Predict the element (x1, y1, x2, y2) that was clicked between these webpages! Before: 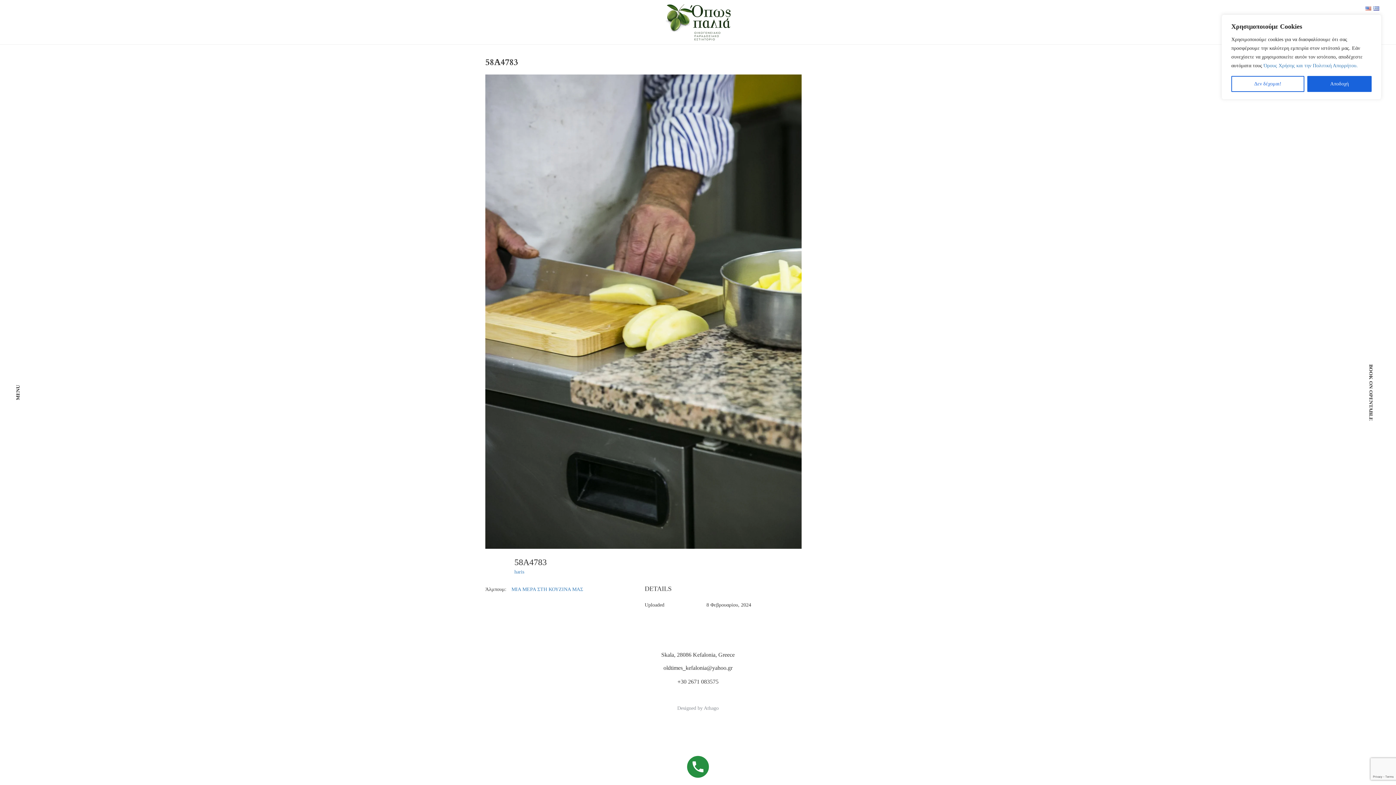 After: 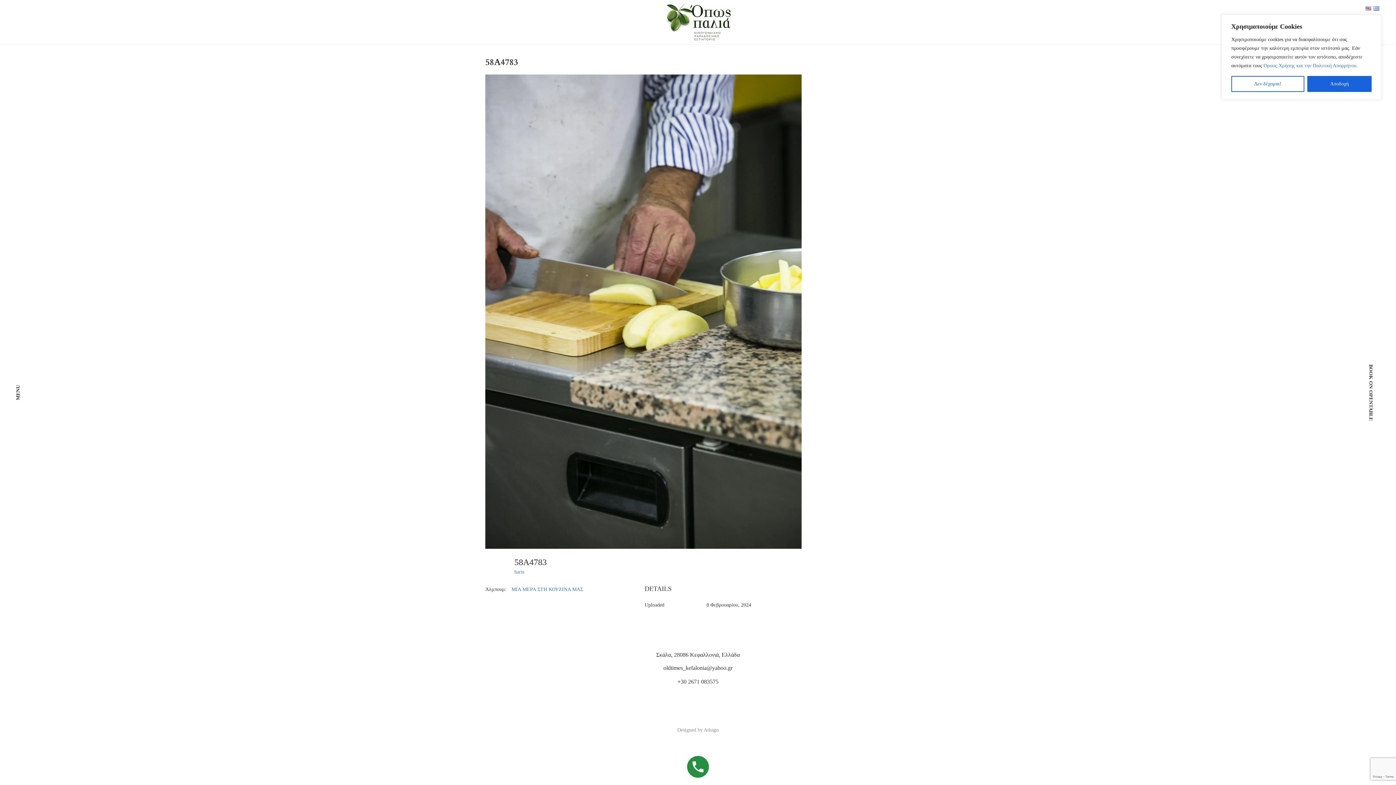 Action: bbox: (1372, 5, 1380, 10)